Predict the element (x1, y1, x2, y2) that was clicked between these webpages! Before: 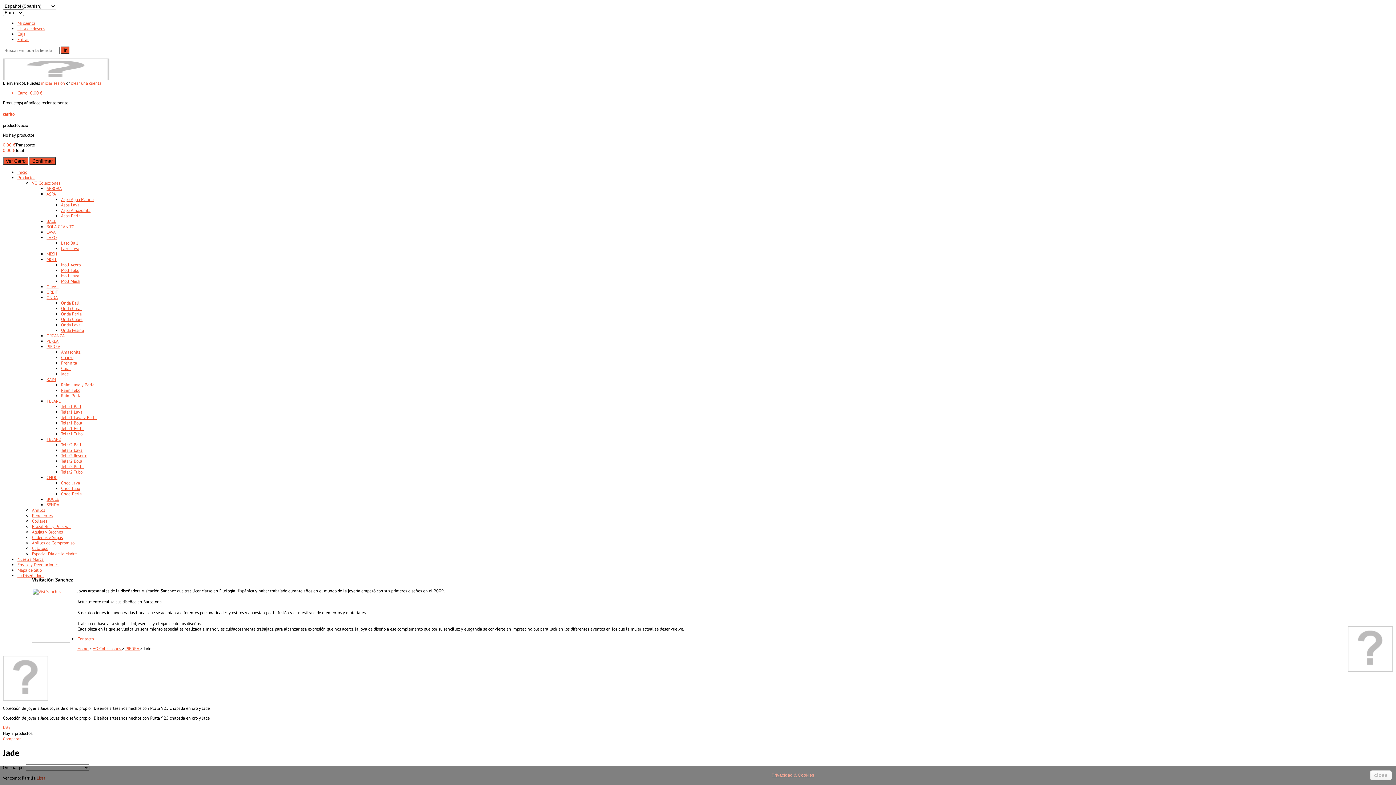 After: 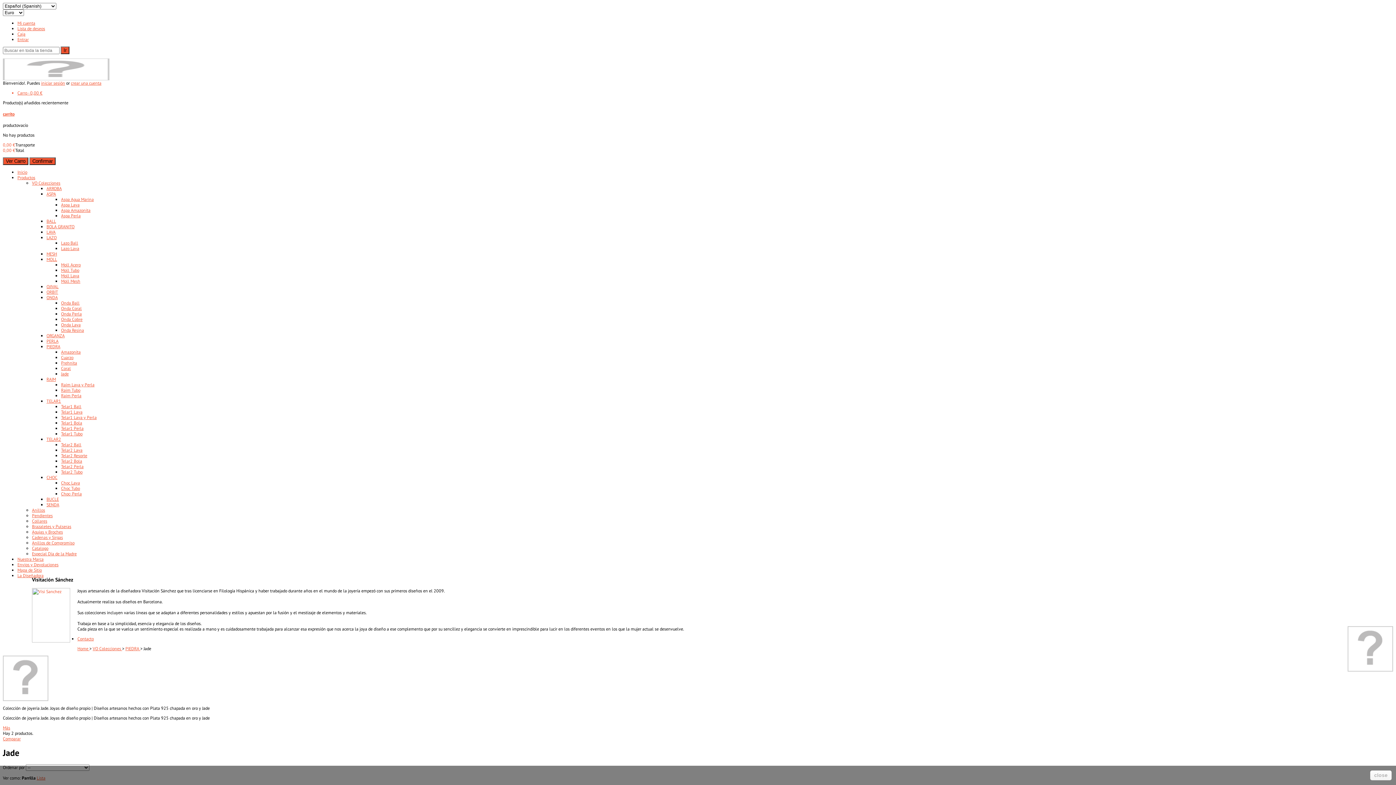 Action: label: Privacidad & Cookies bbox: (771, 773, 814, 778)